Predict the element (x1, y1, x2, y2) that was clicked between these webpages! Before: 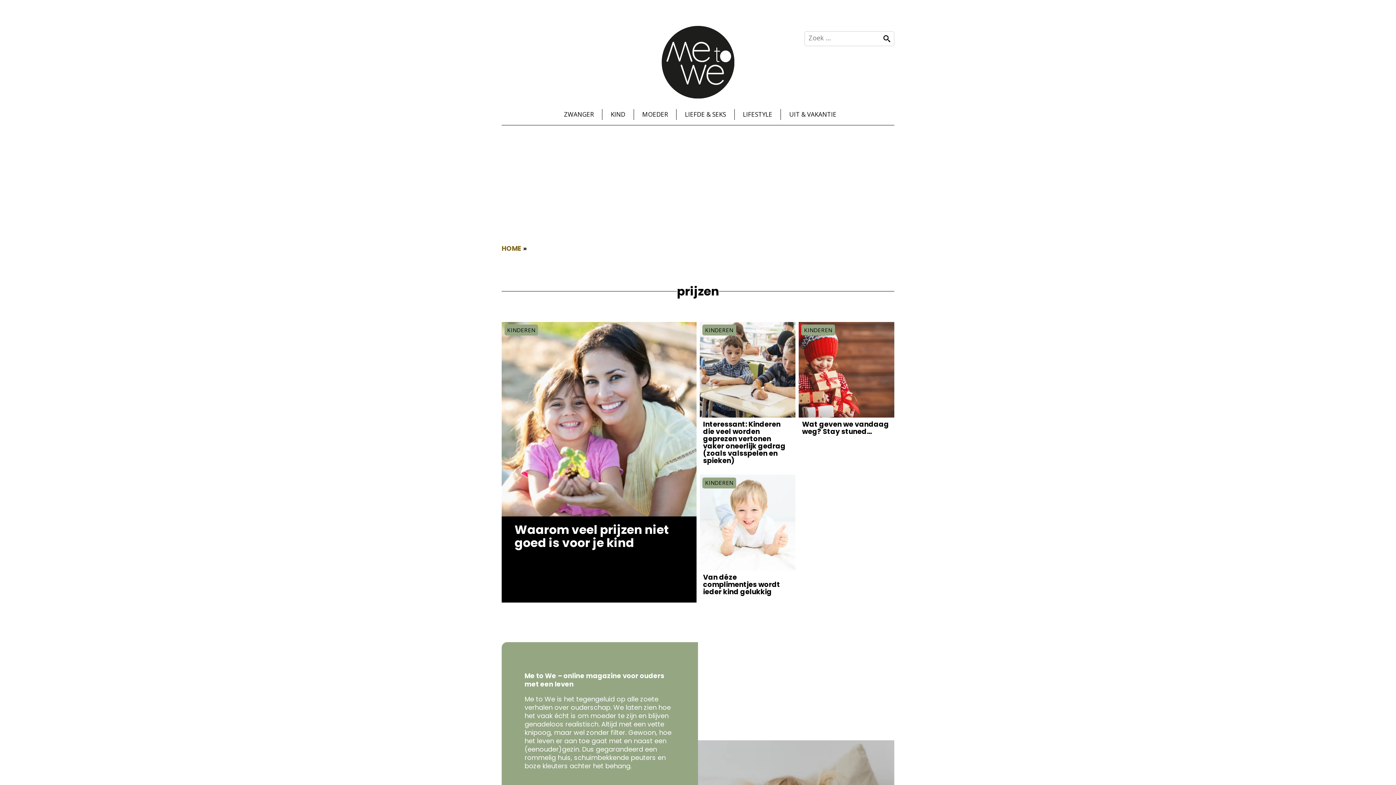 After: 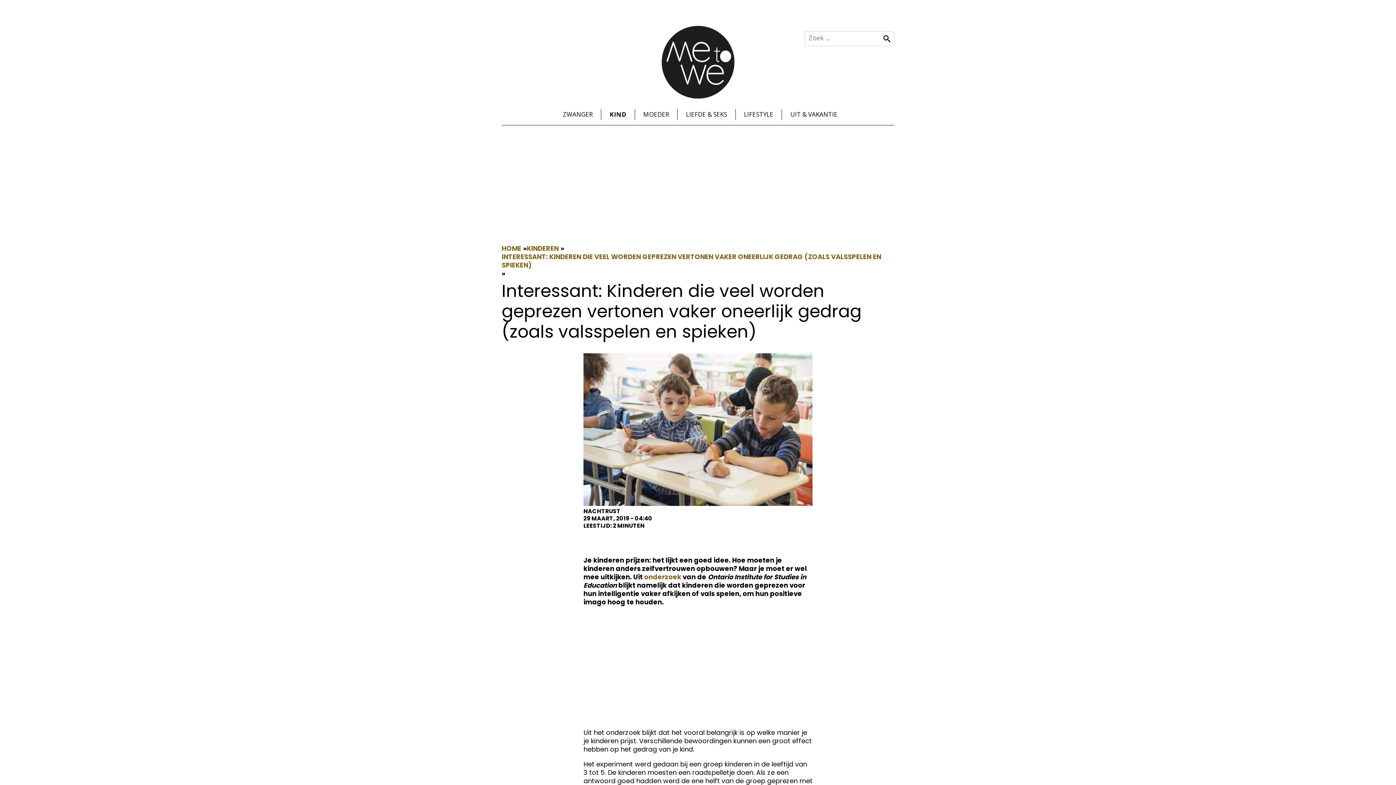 Action: bbox: (699, 421, 795, 468) label: Interessant: Kinderen die veel worden geprezen vertonen vaker oneerlijk gedrag (zoals valsspelen en spieken)